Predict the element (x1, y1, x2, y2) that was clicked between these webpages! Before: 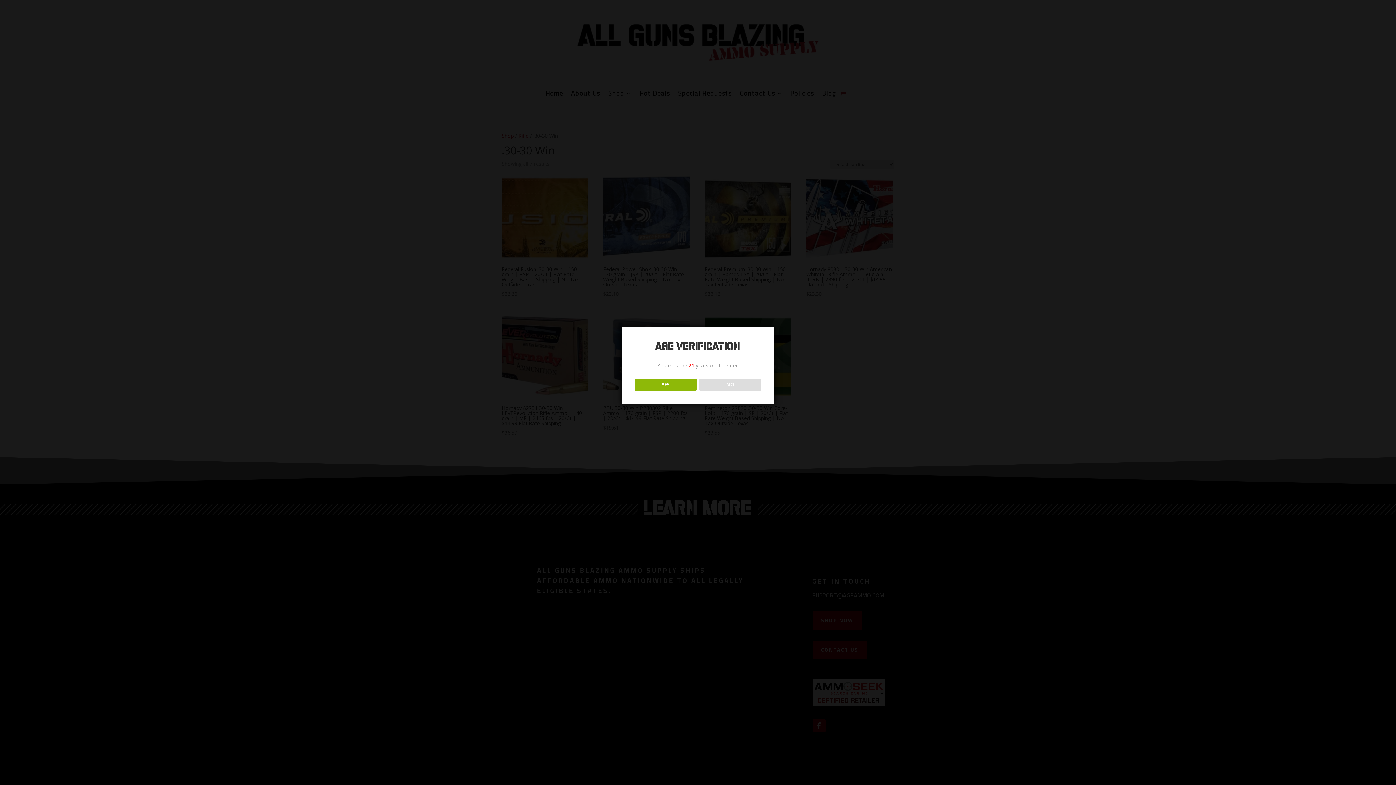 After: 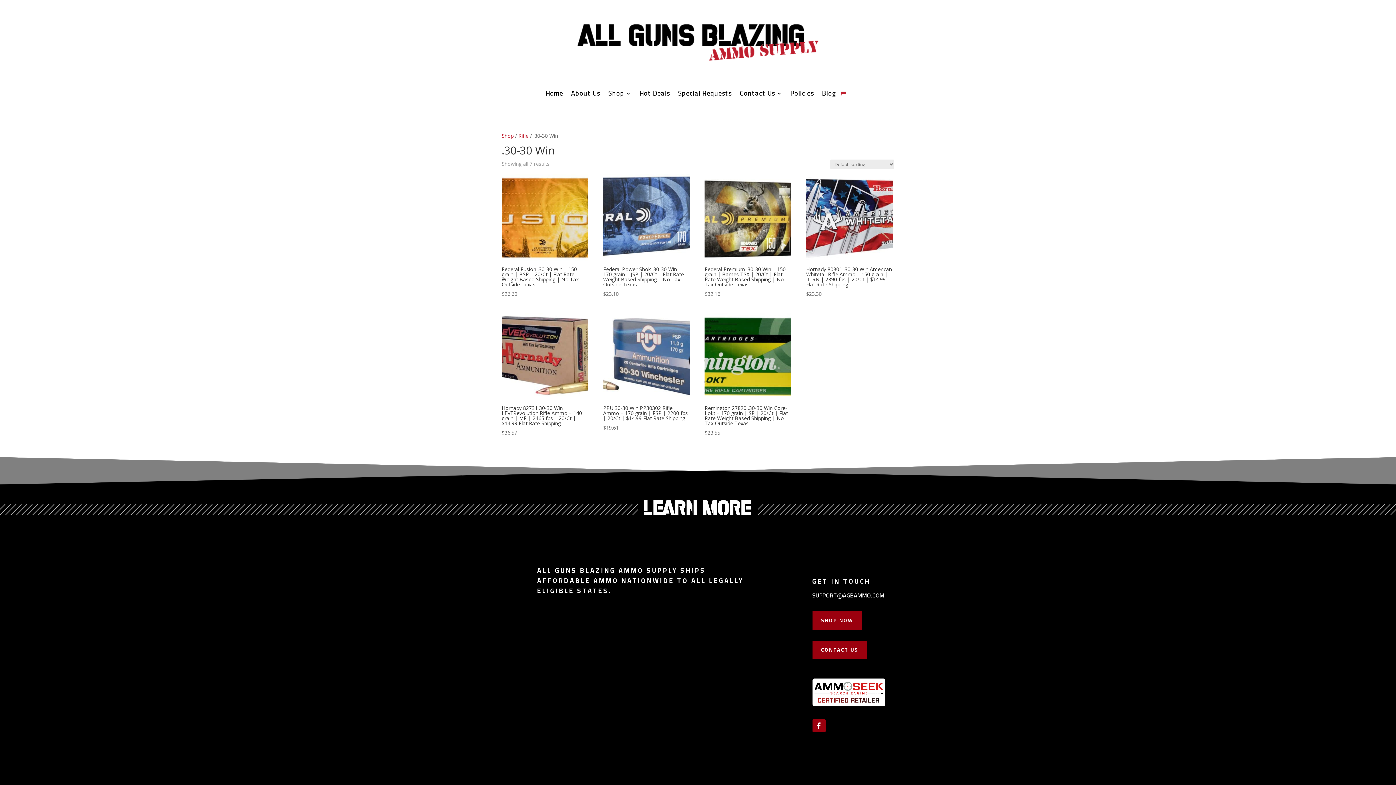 Action: label: YES bbox: (634, 378, 696, 390)